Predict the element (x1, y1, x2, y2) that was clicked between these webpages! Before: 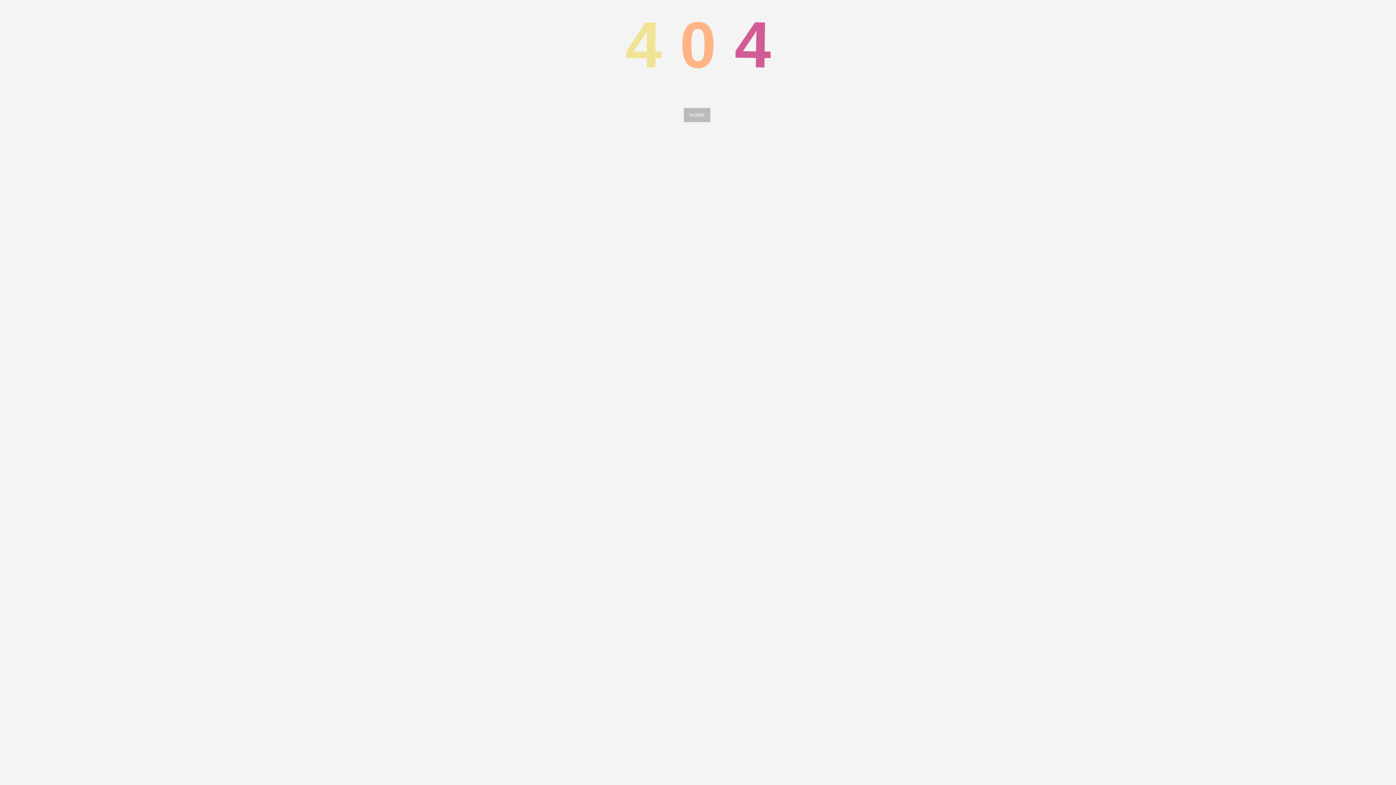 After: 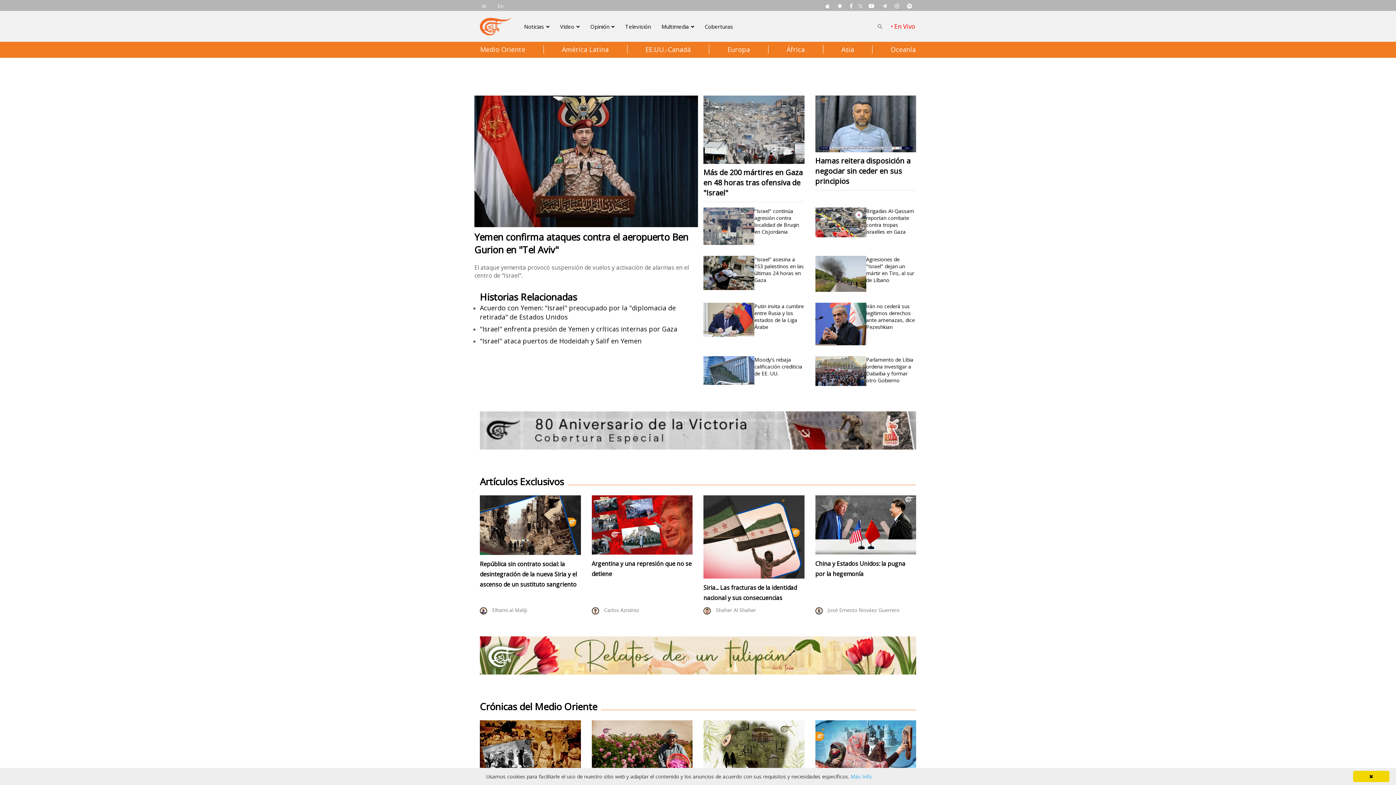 Action: label: HOME bbox: (684, 108, 710, 122)